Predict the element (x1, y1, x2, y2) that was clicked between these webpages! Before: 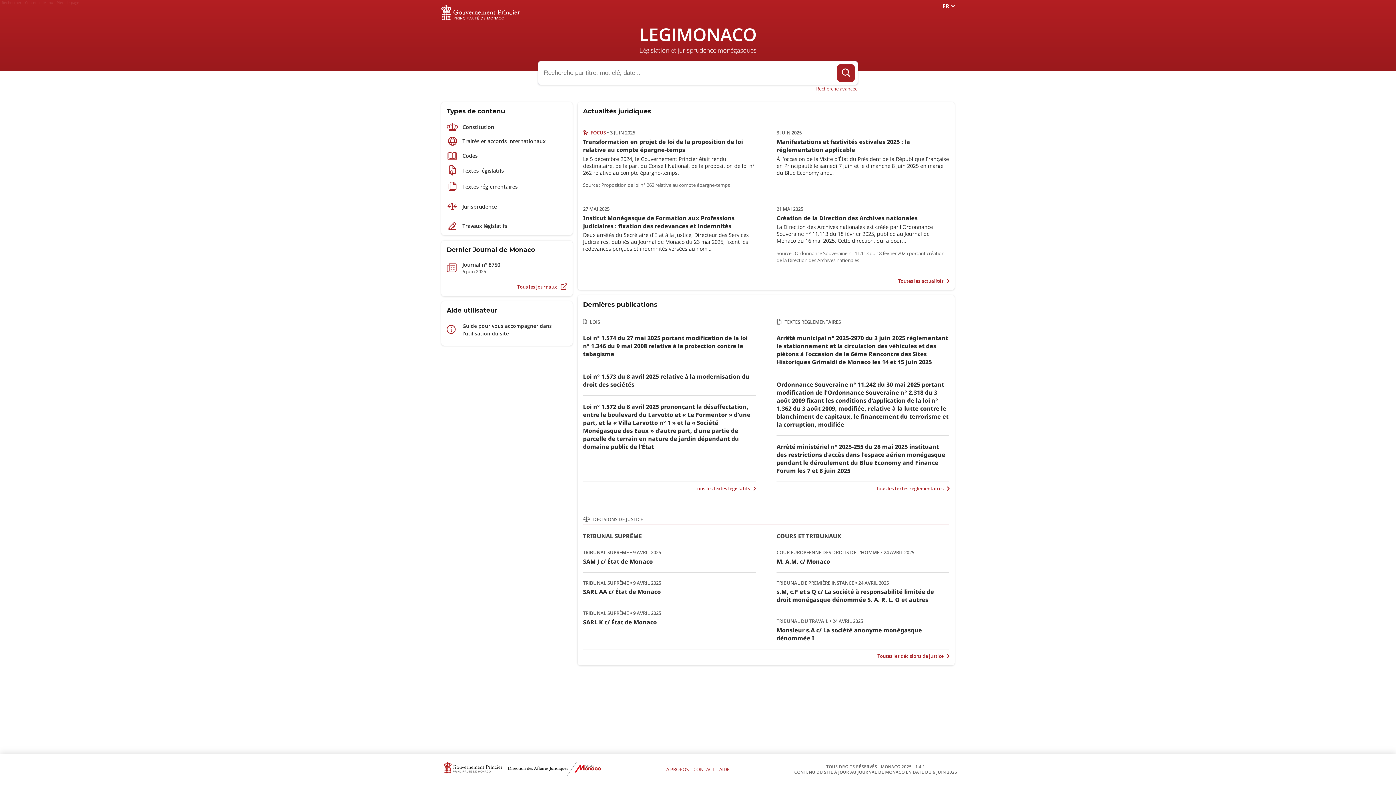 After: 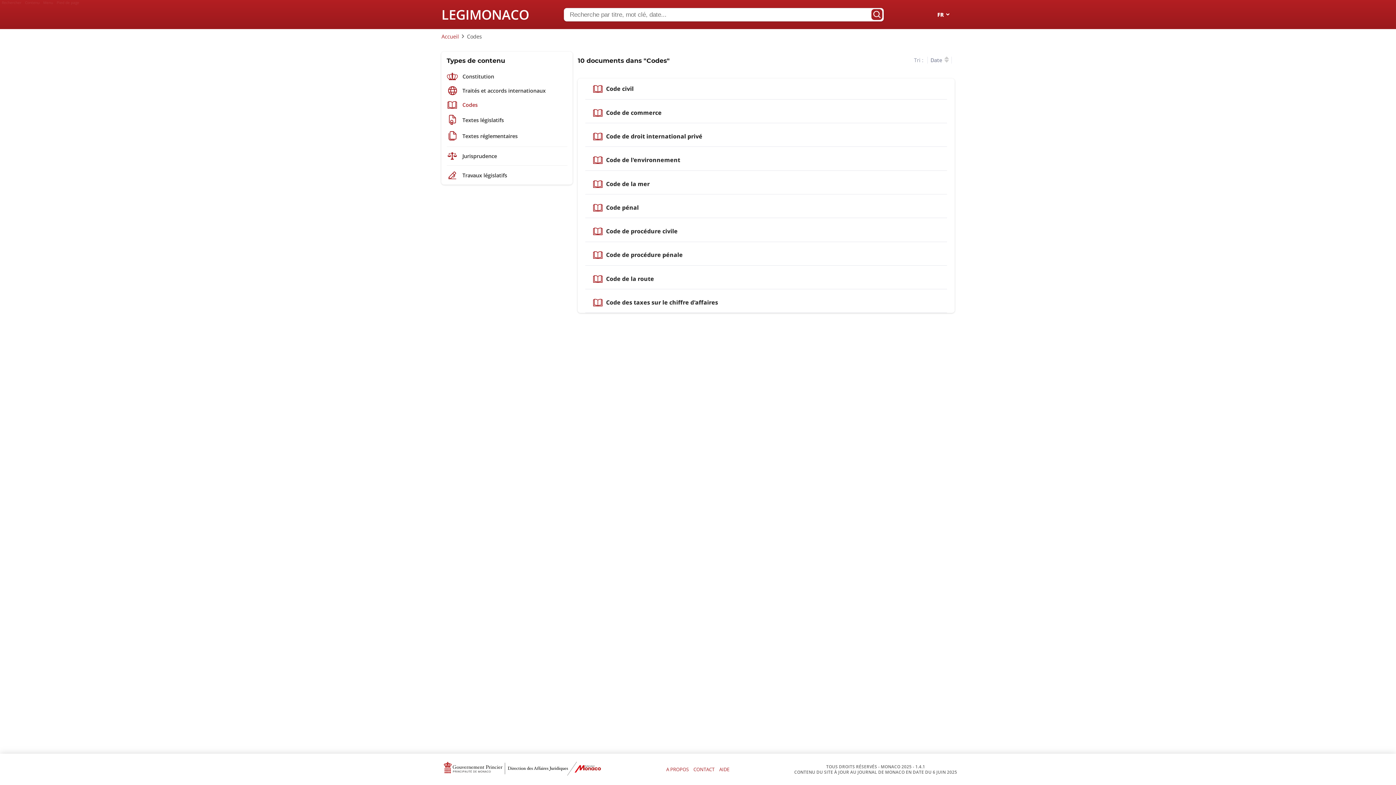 Action: bbox: (446, 151, 567, 159) label: Codes